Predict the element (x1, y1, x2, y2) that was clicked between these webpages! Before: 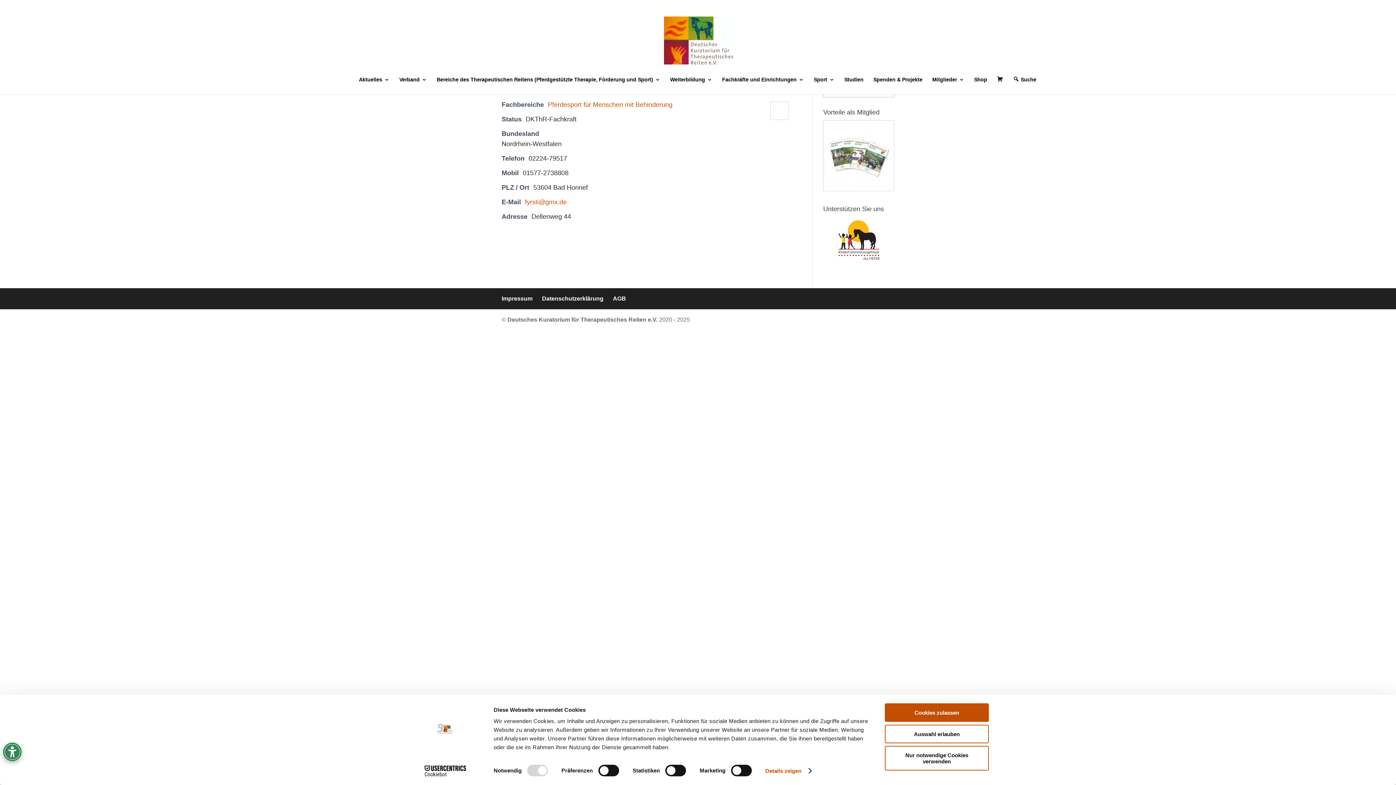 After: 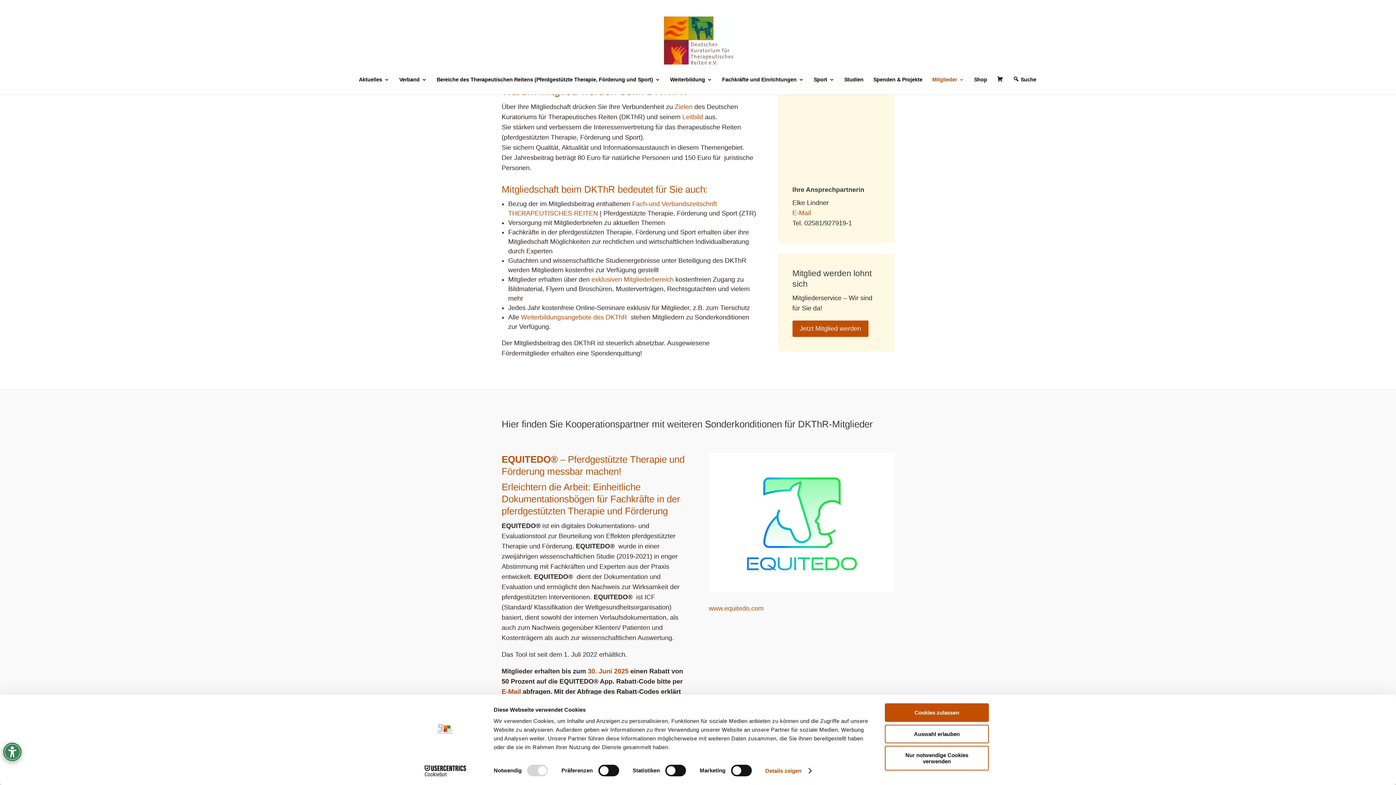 Action: bbox: (932, 77, 964, 82) label: Mitglieder